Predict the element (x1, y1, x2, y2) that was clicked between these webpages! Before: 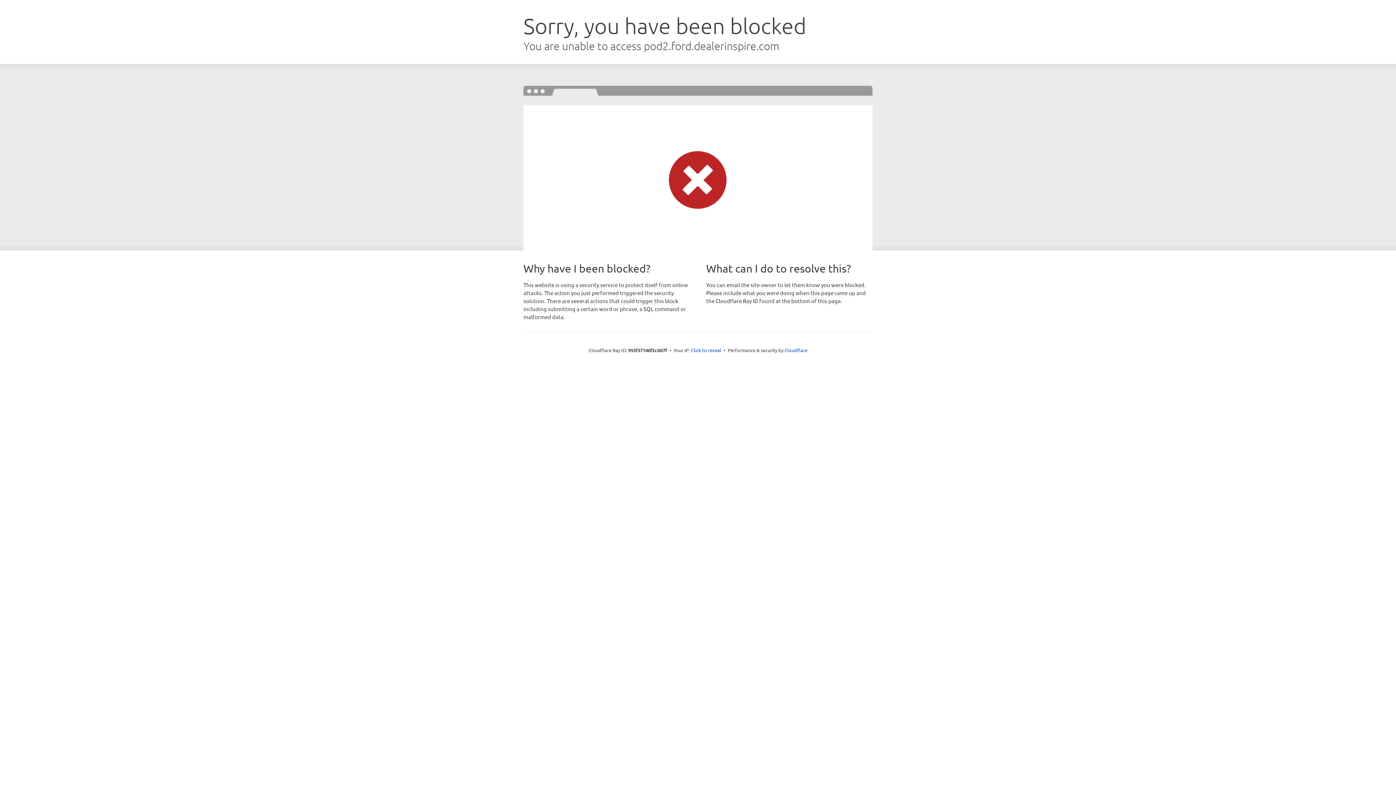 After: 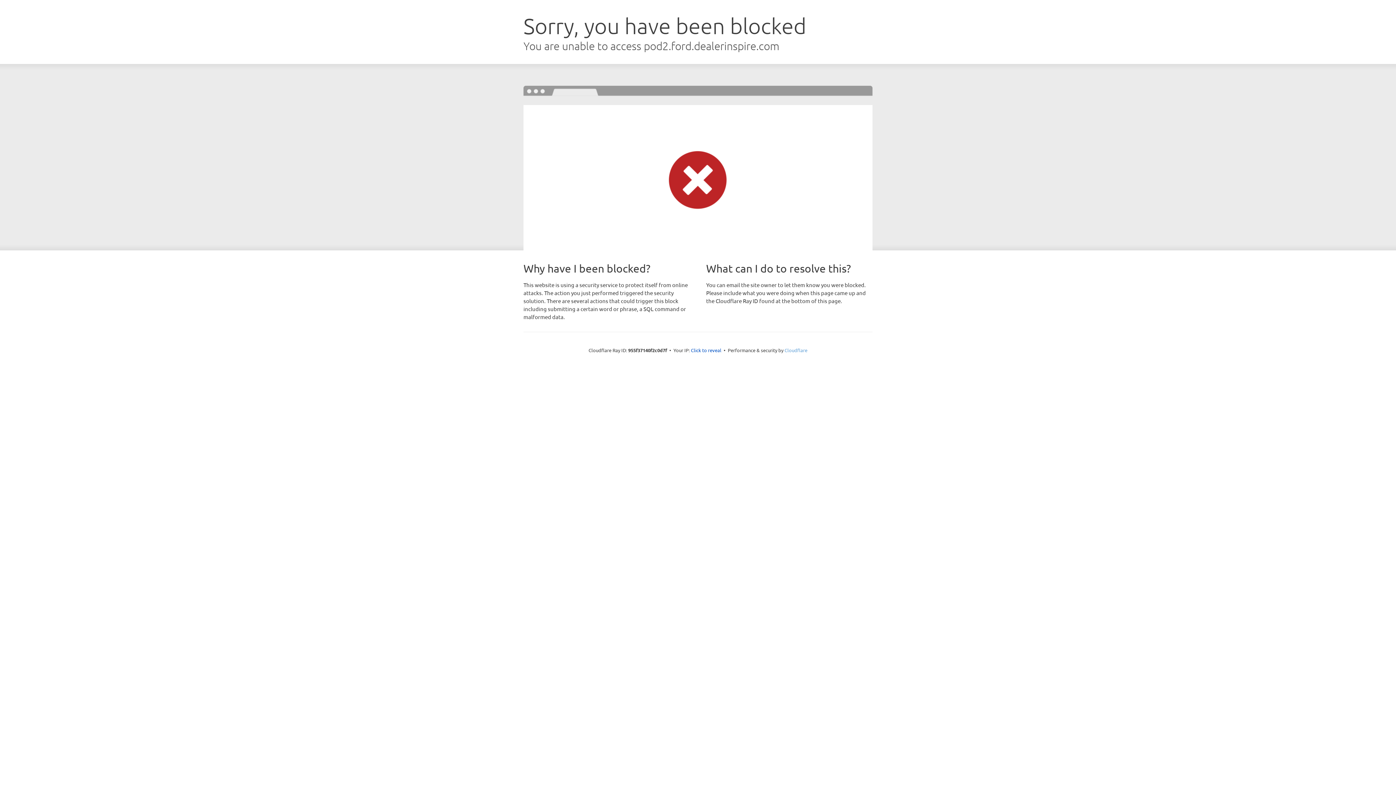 Action: bbox: (784, 347, 807, 353) label: Cloudflare